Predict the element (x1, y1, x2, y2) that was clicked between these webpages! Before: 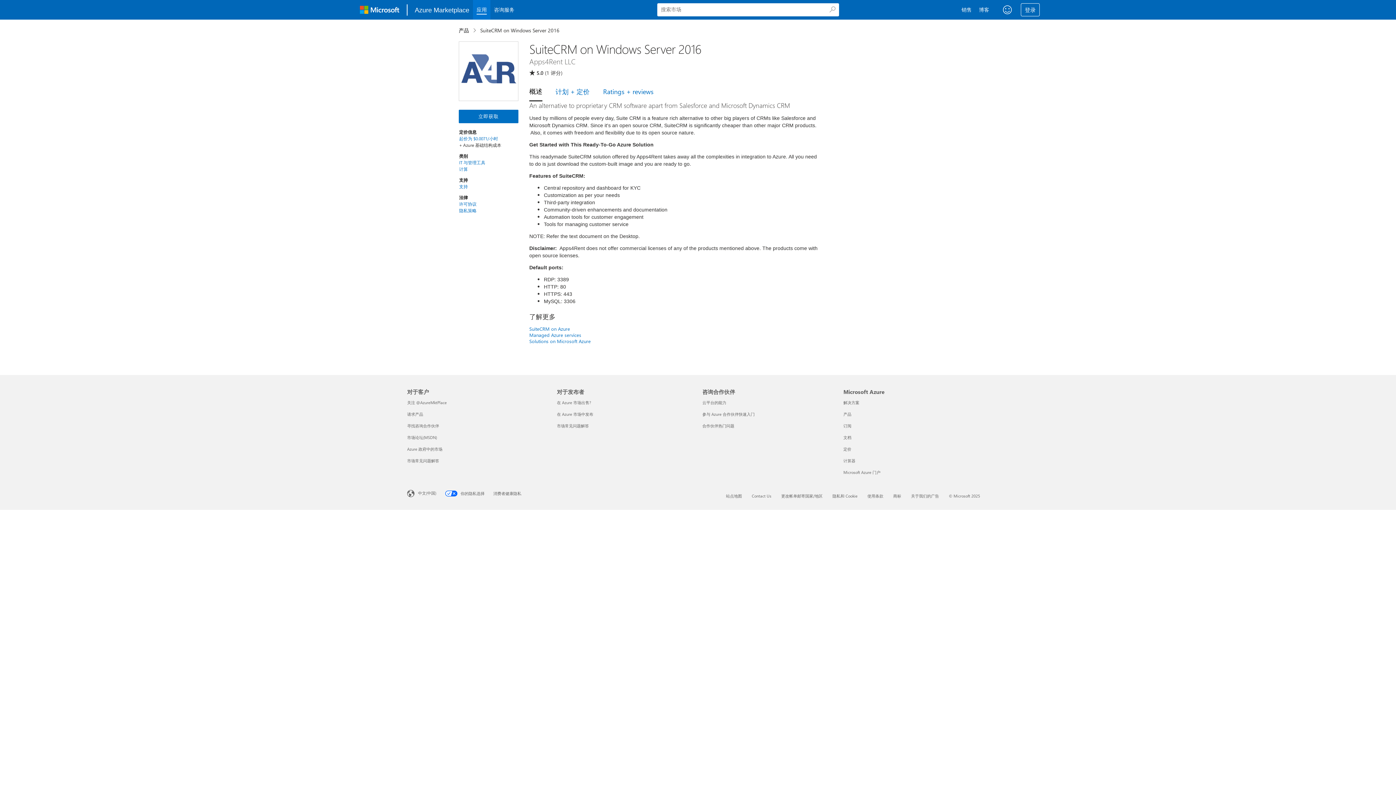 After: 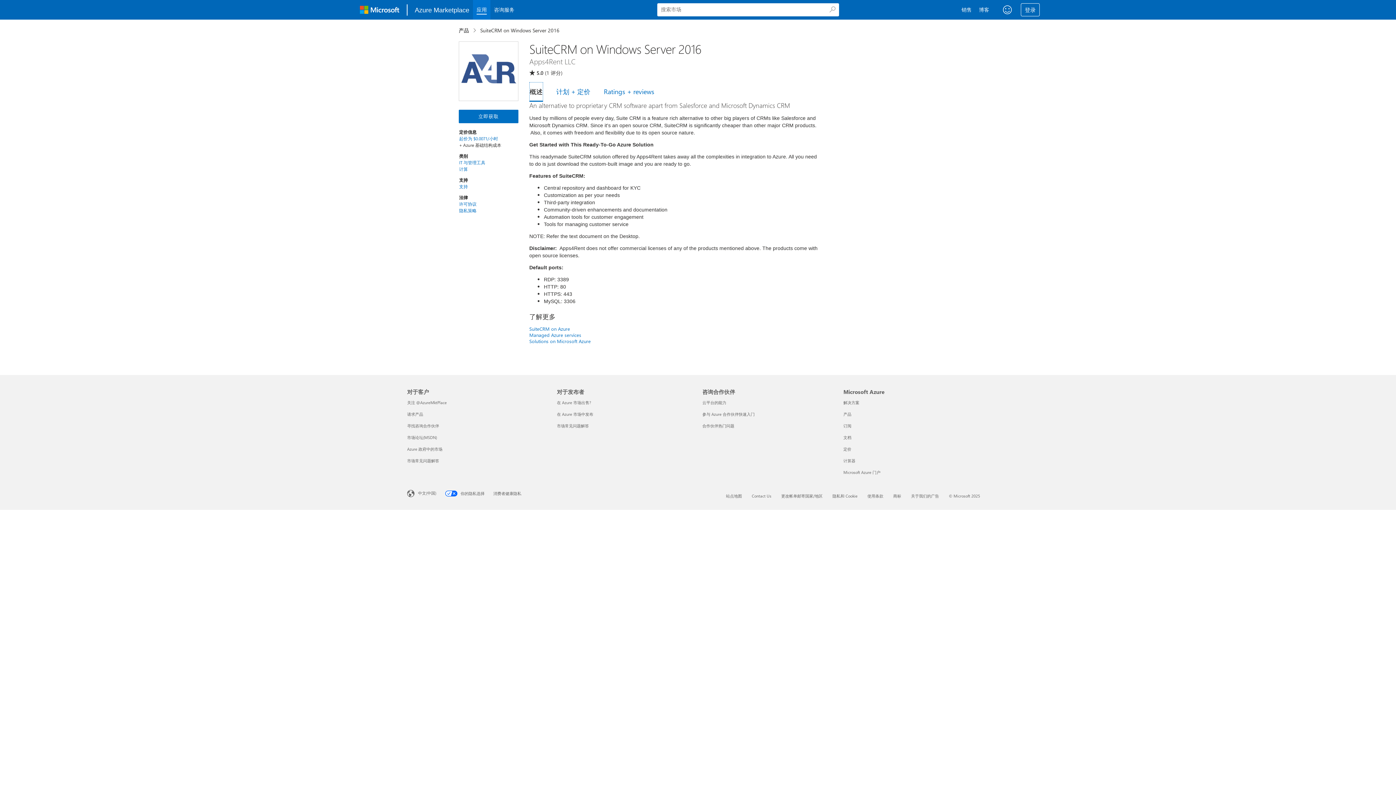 Action: label: 概述 bbox: (529, 82, 555, 100)